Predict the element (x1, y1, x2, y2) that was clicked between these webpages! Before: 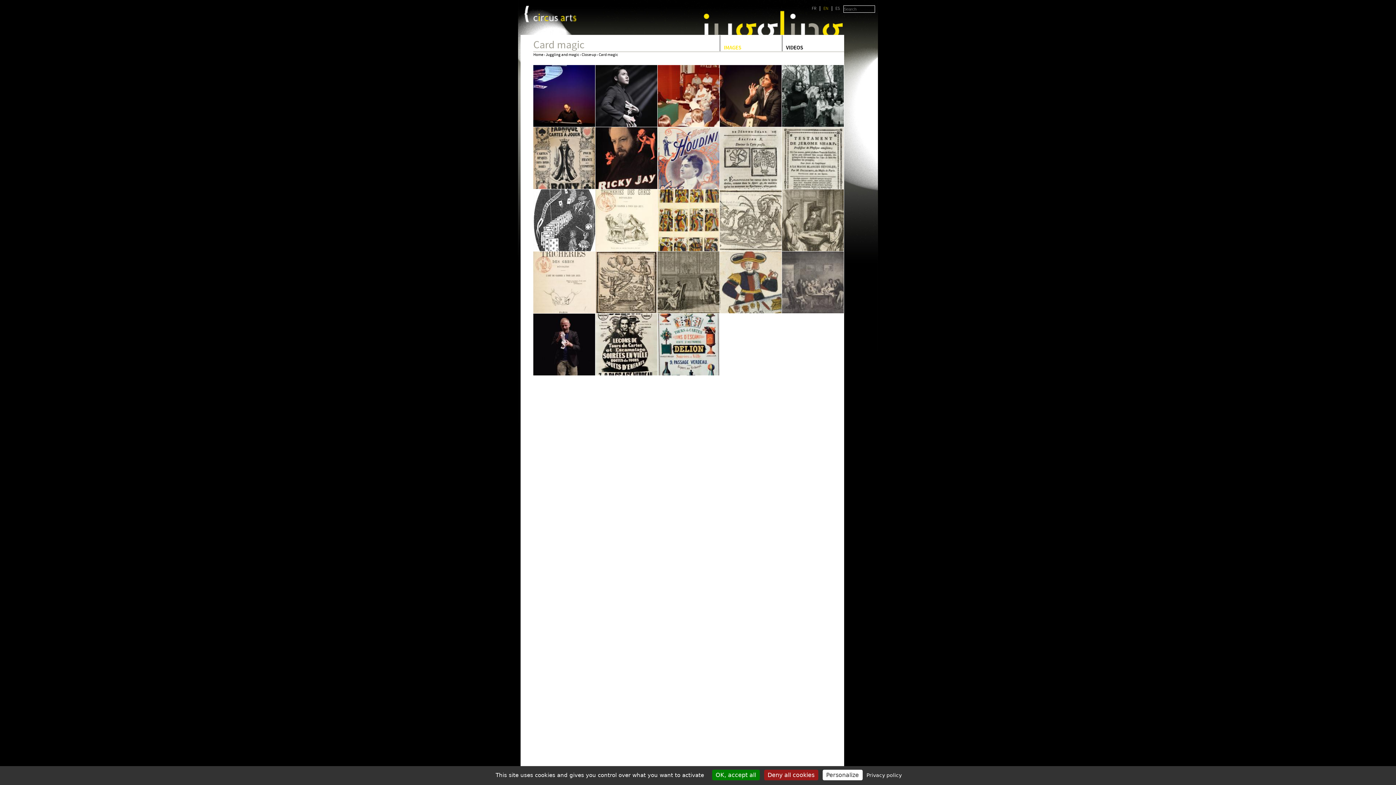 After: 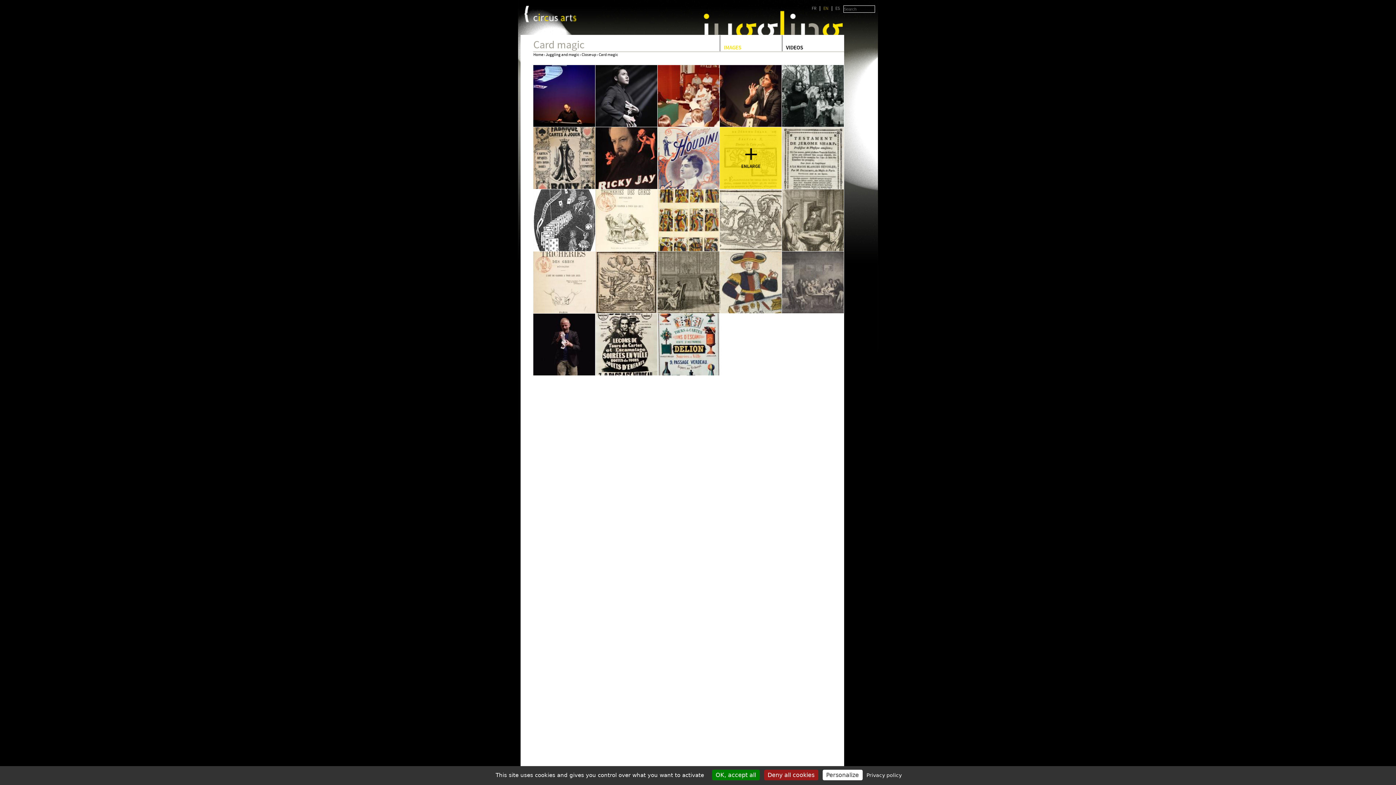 Action: bbox: (720, 184, 781, 190)